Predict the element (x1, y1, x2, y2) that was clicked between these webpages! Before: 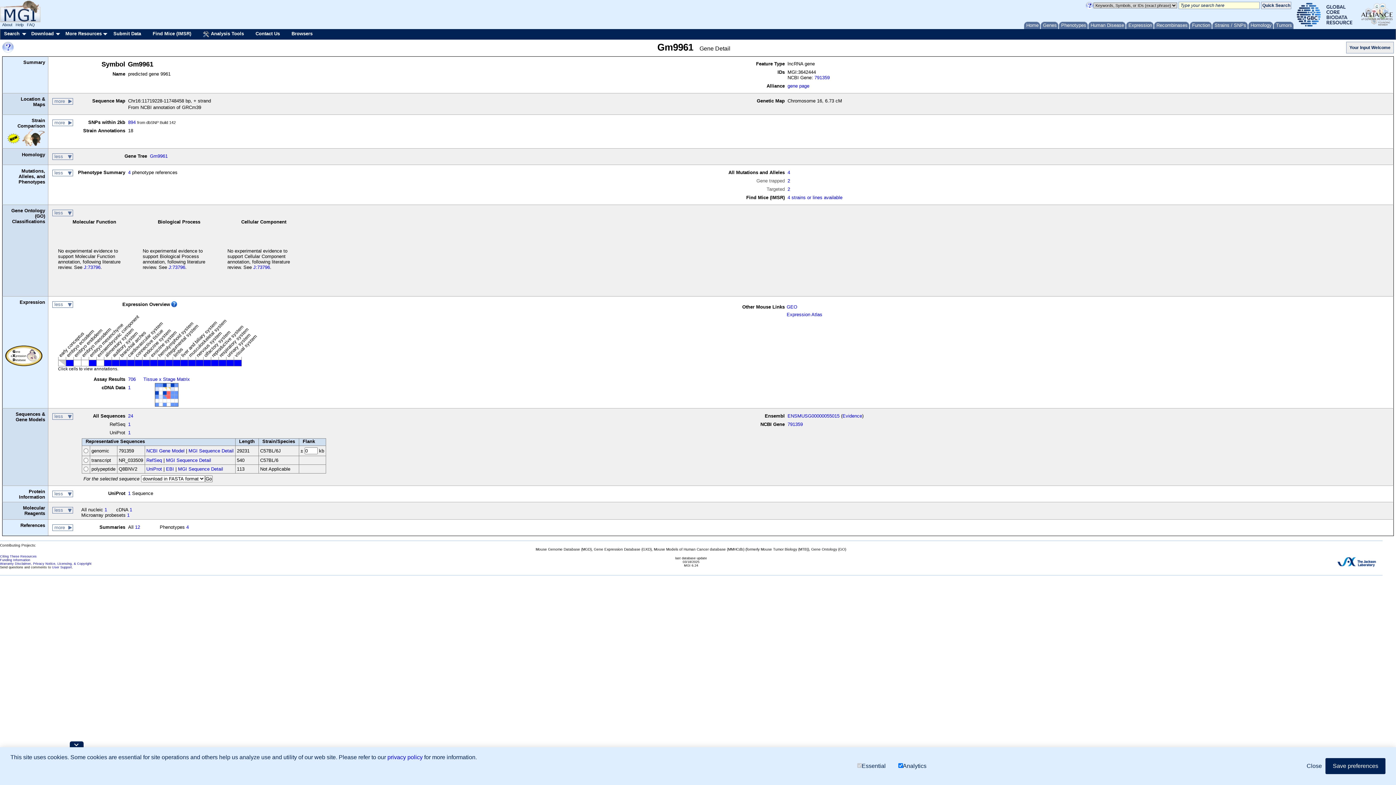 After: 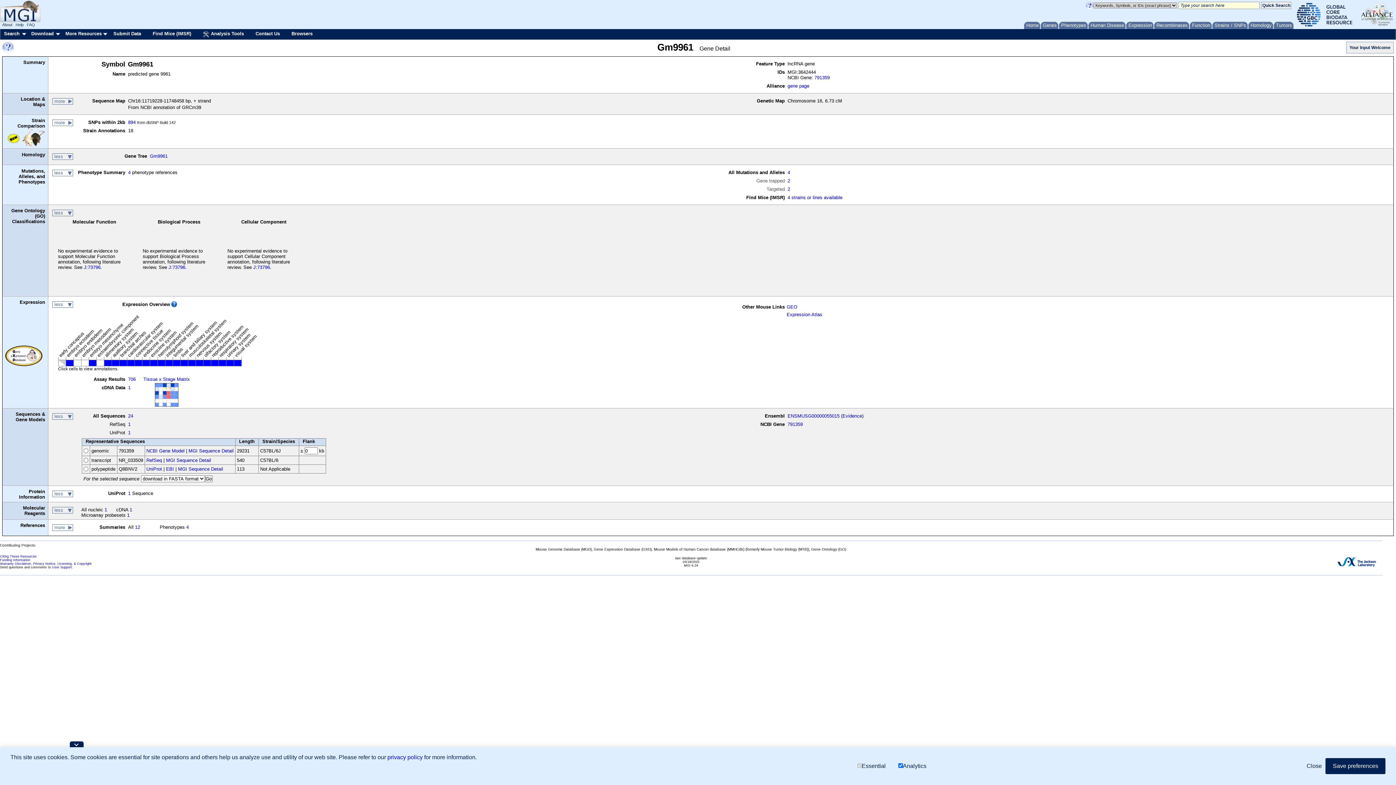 Action: bbox: (142, 360, 149, 366)